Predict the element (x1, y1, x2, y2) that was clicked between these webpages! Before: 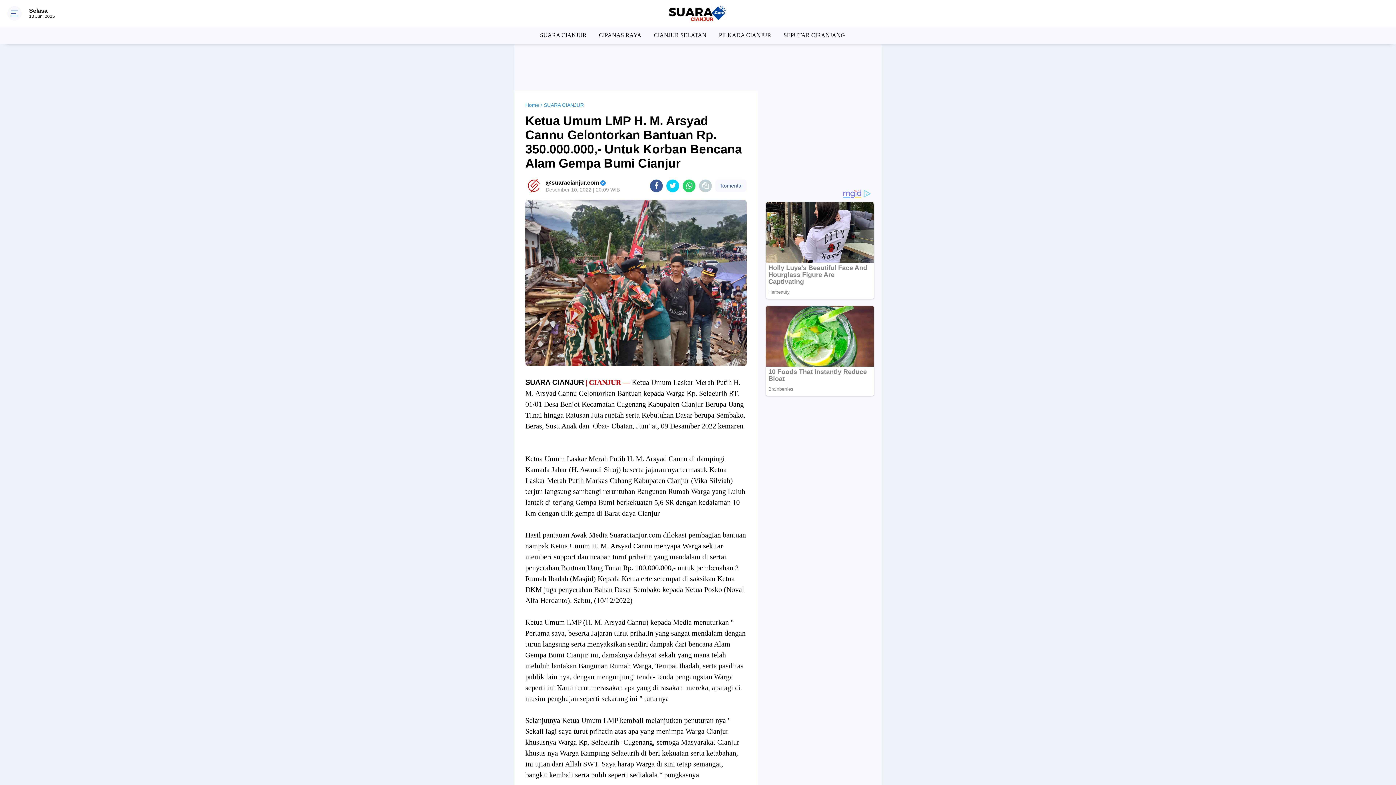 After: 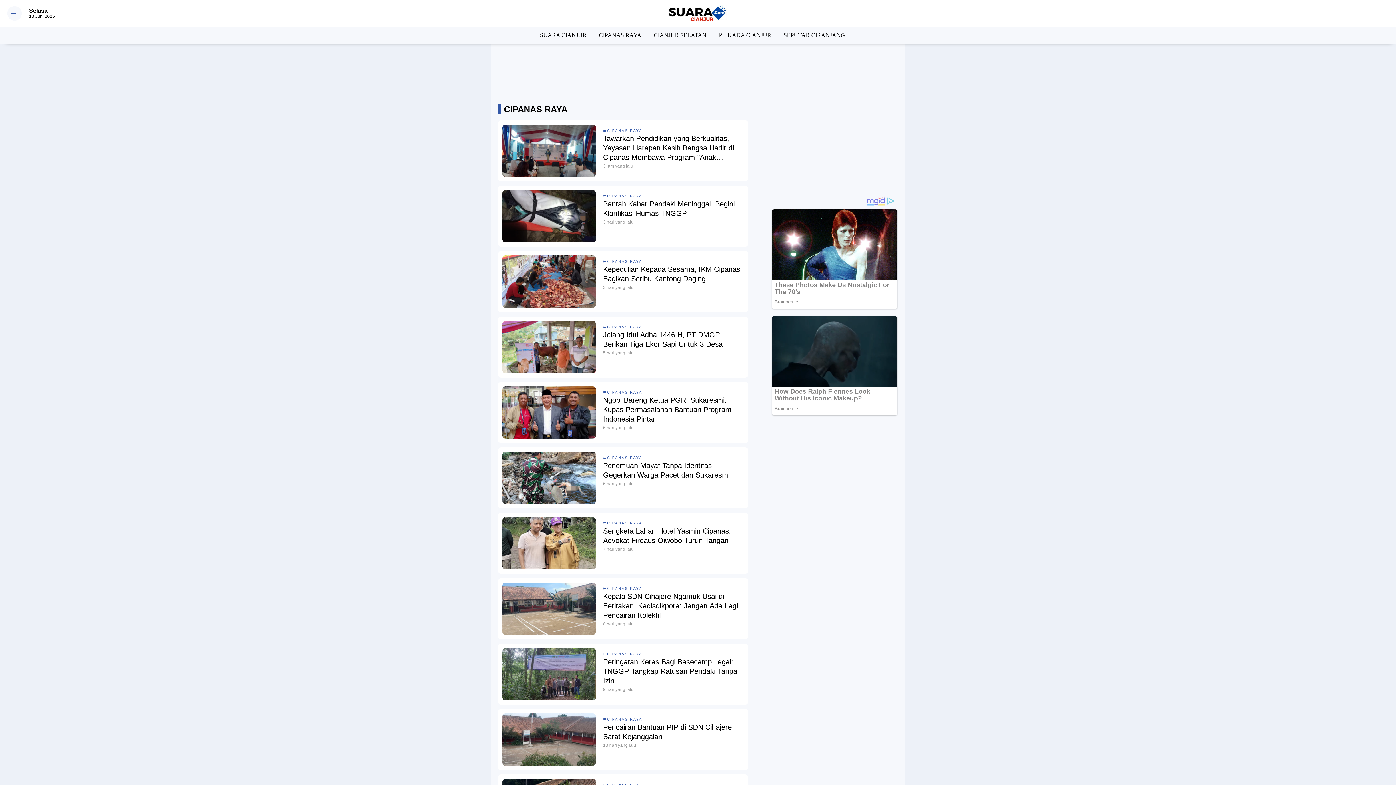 Action: label: CIPANAS RAYA bbox: (599, 26, 641, 42)